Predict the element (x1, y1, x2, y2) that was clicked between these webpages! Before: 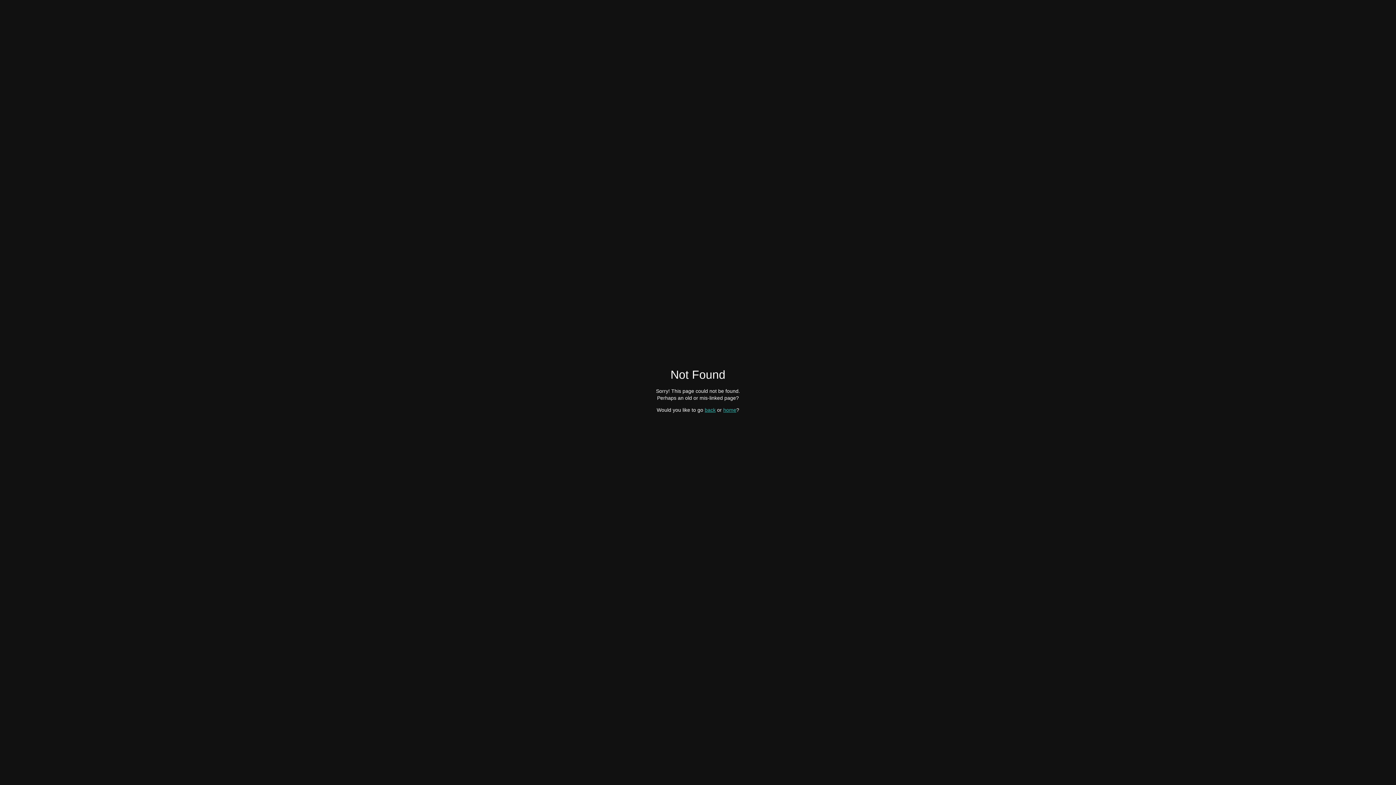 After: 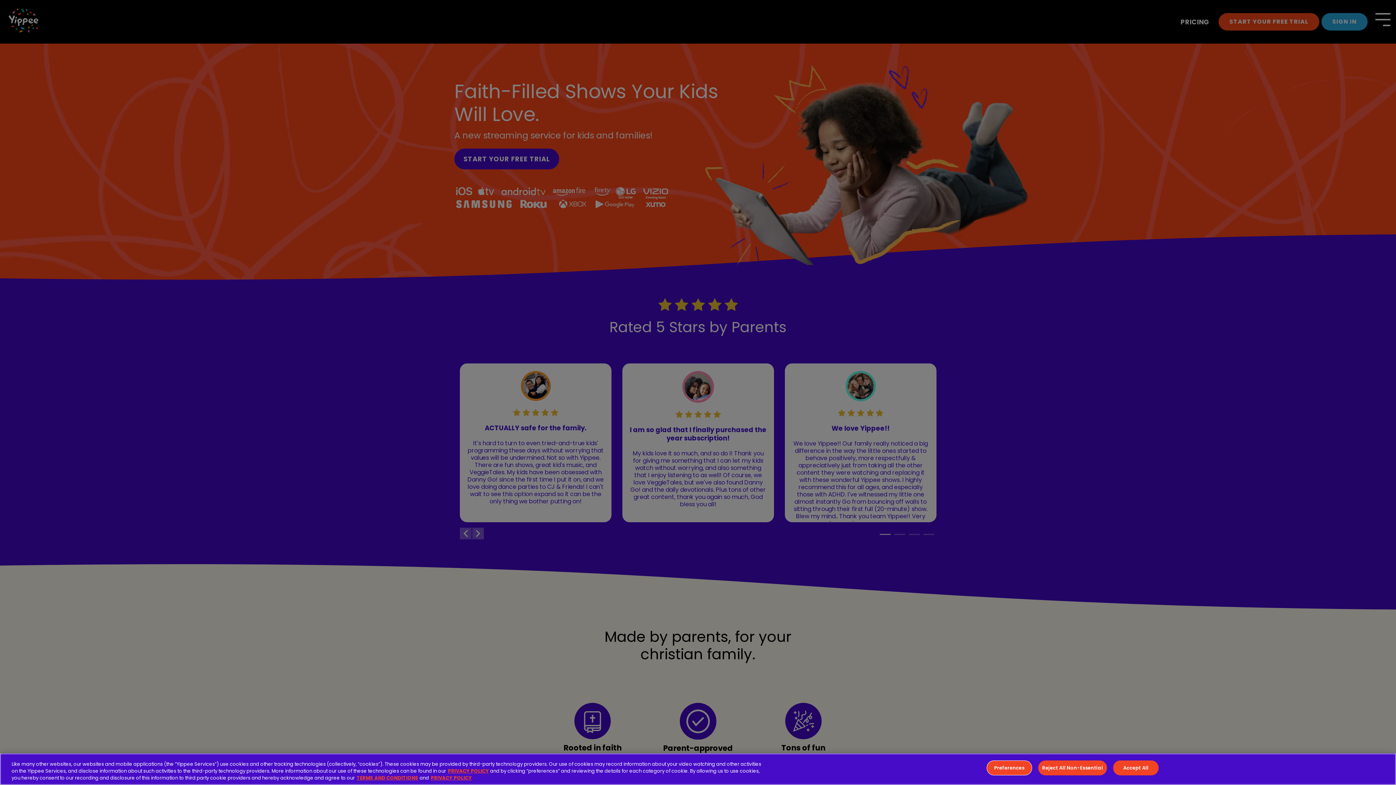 Action: bbox: (723, 407, 736, 412) label: home